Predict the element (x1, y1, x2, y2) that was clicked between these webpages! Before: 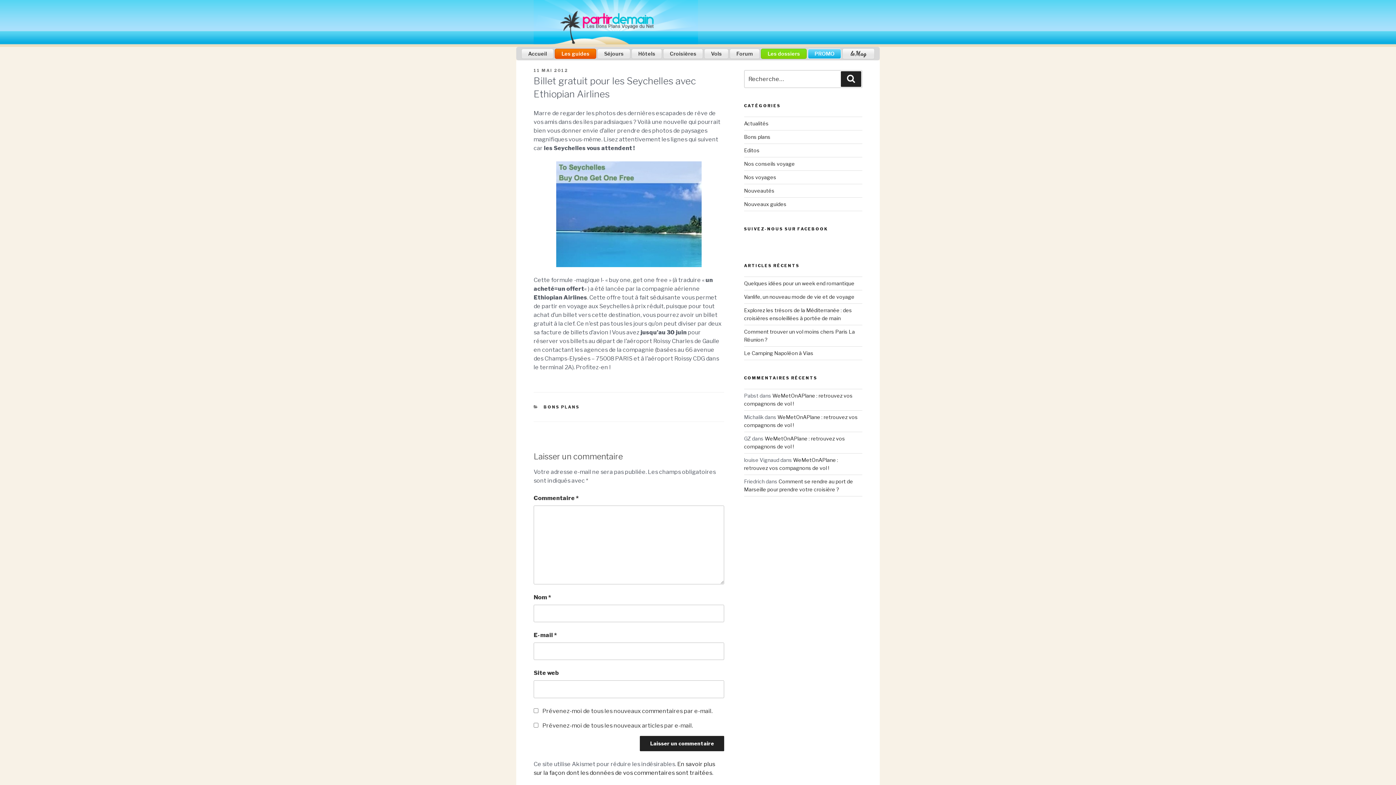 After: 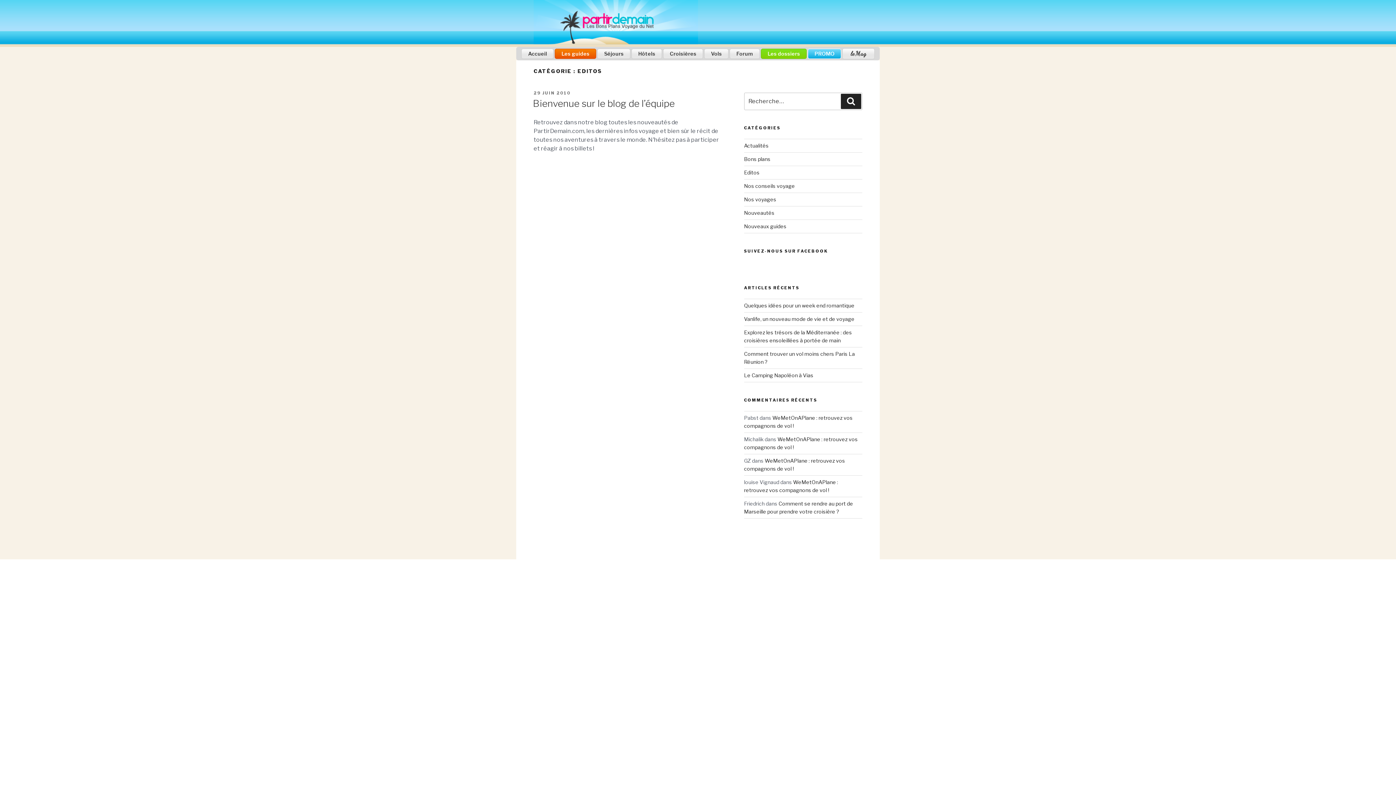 Action: label: Editos bbox: (744, 147, 759, 153)